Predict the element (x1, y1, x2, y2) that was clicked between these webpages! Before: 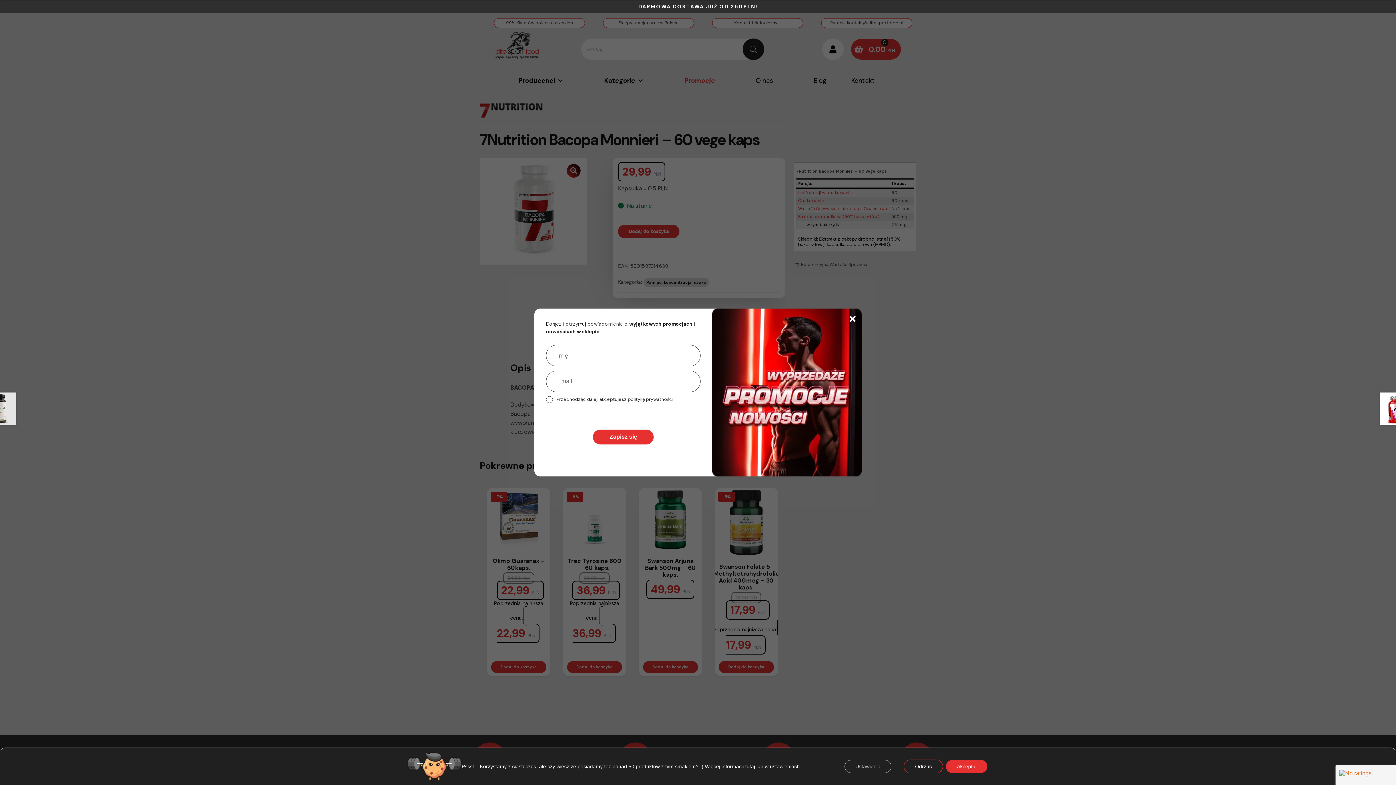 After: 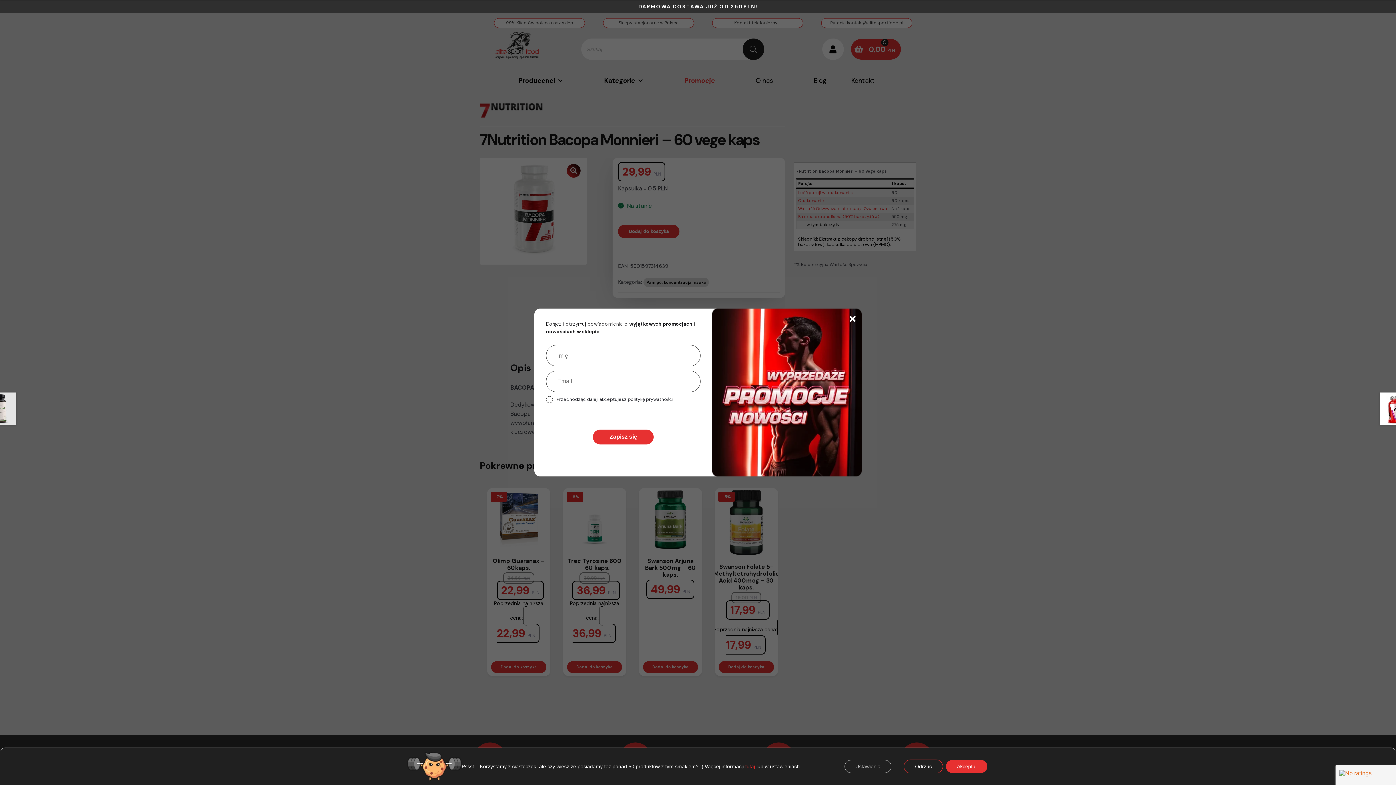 Action: label: tutaj bbox: (745, 763, 755, 769)